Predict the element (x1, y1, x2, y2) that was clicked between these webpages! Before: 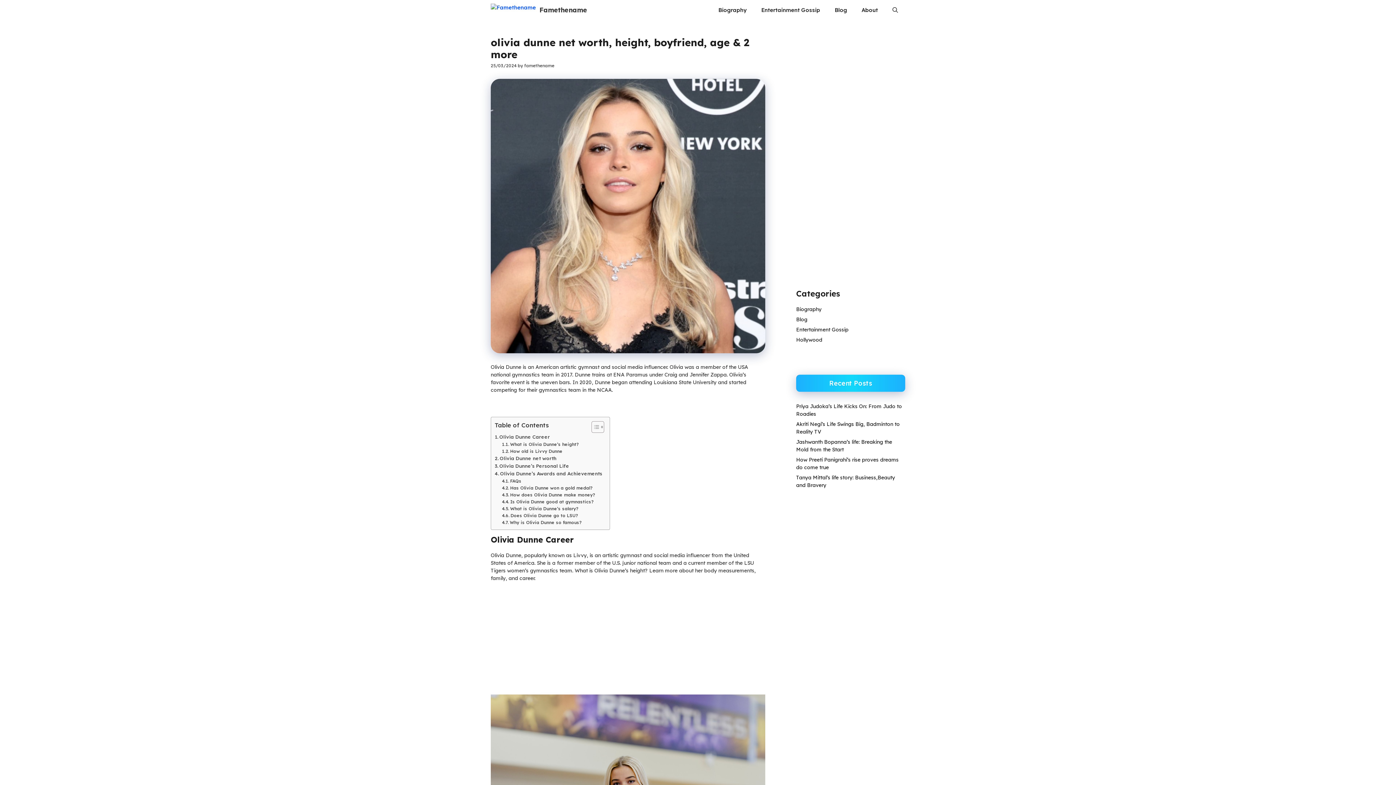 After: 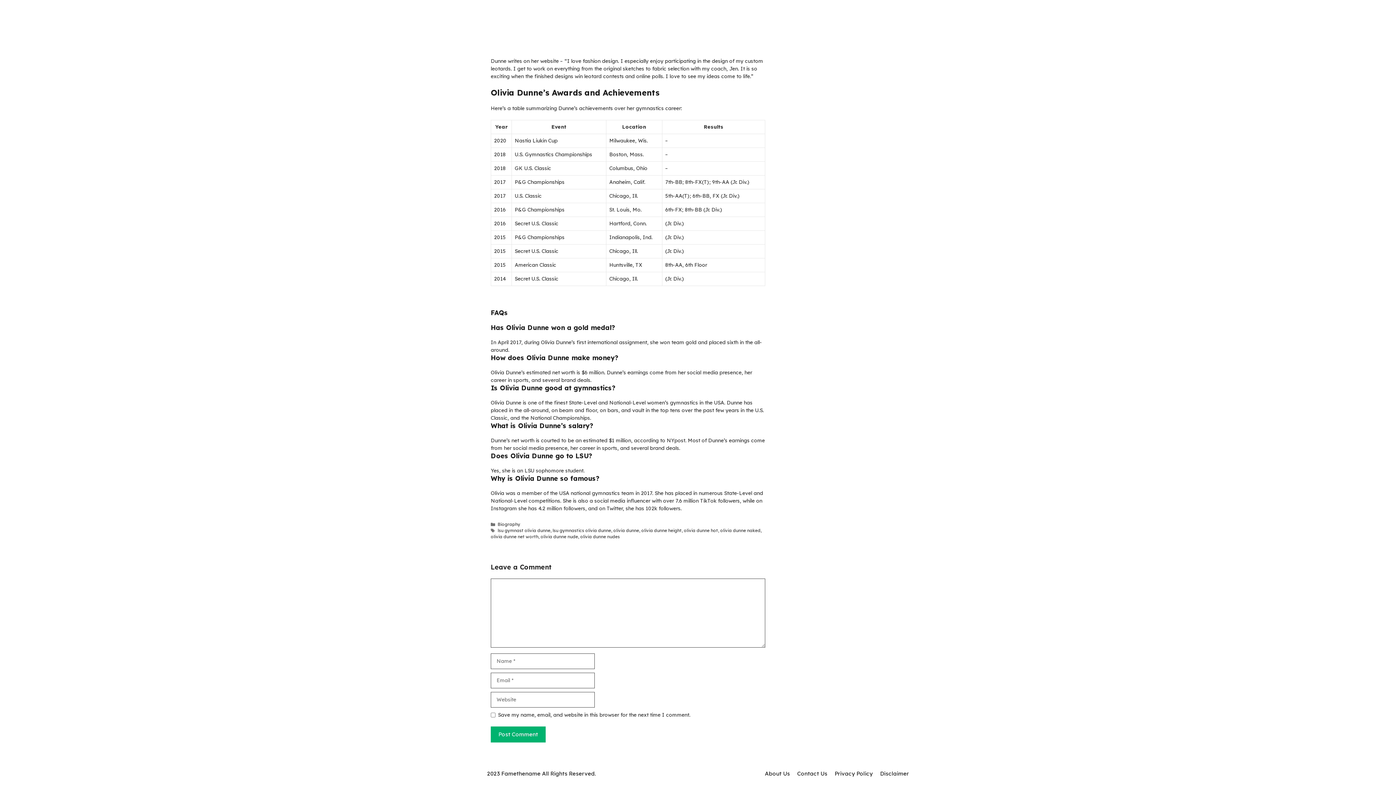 Action: bbox: (494, 470, 602, 477) label: Olivia Dunne’s Awards and Achievements